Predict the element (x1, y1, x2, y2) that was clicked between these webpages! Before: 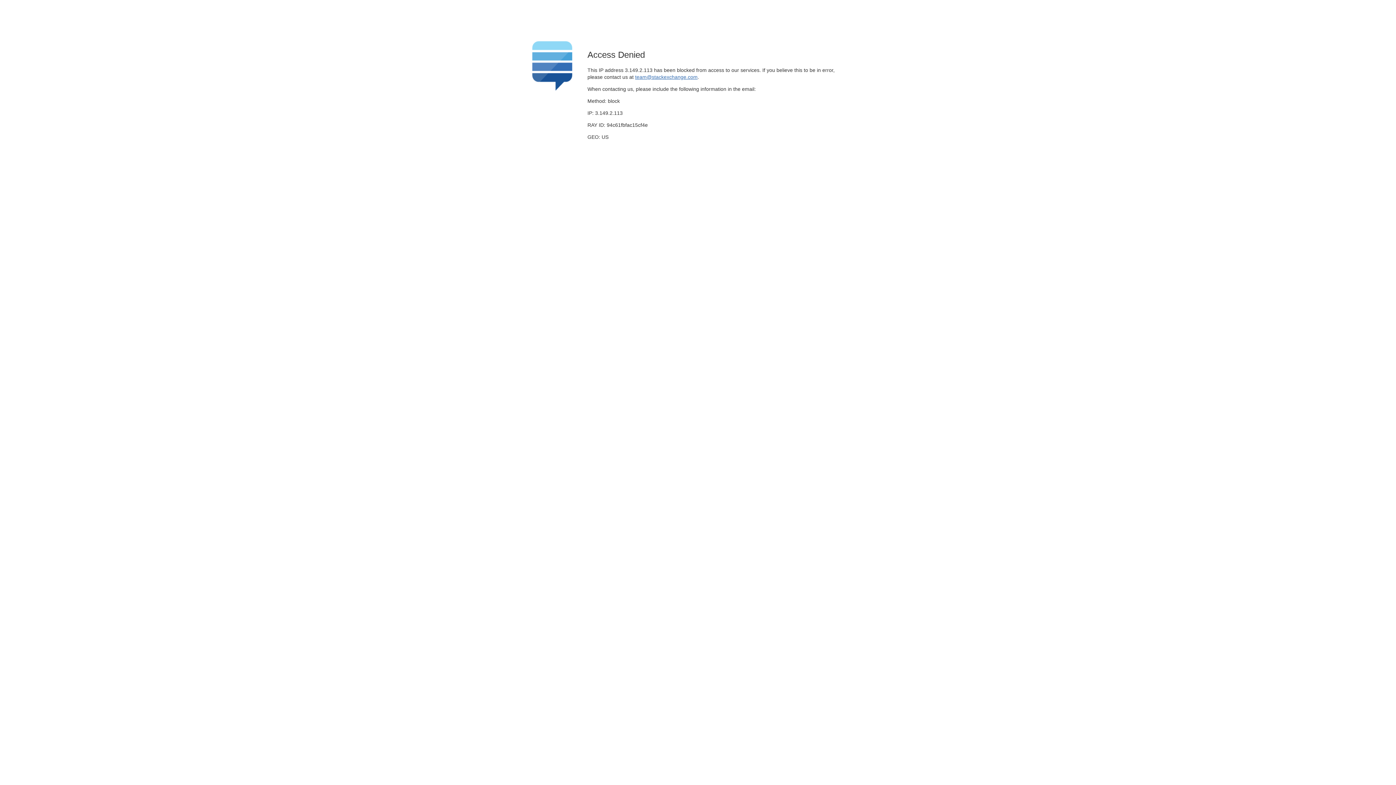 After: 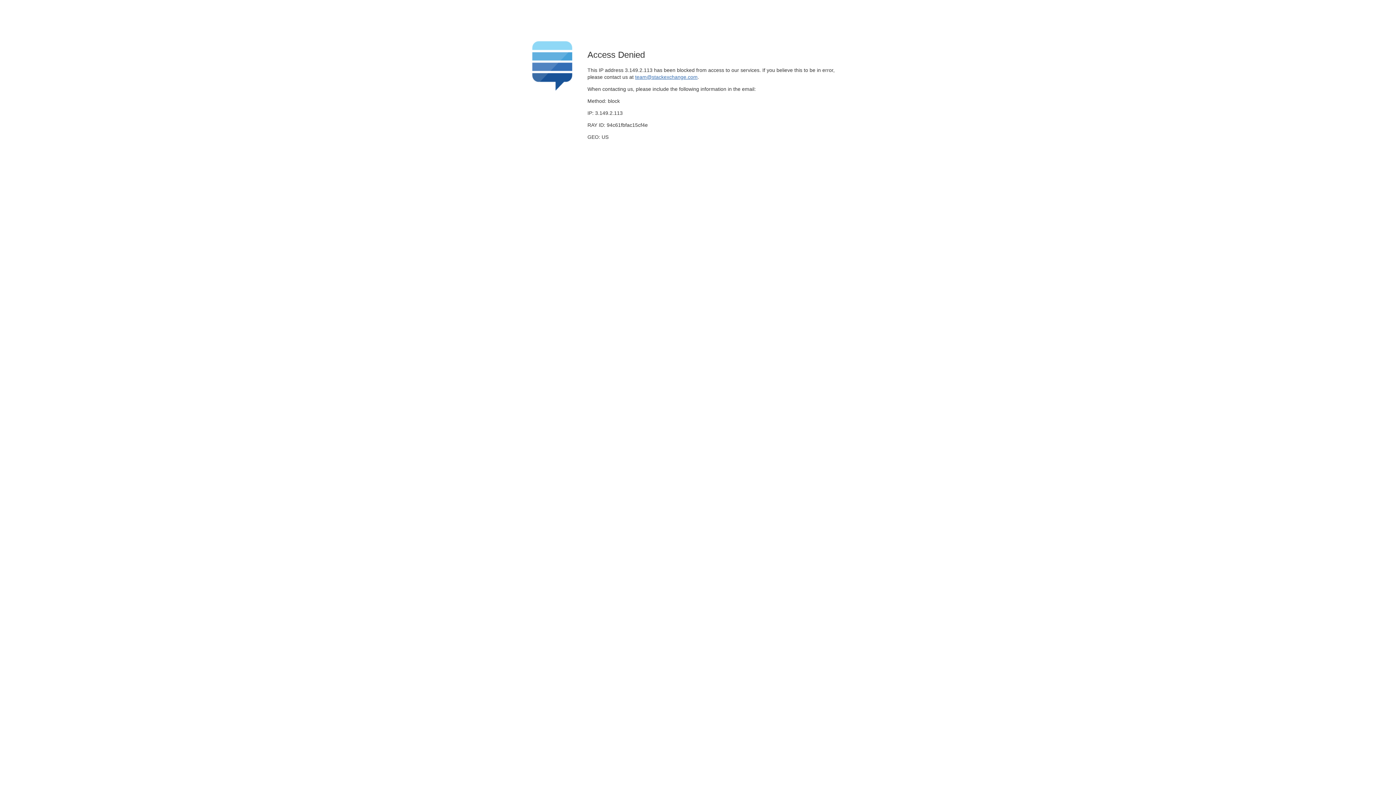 Action: label: team@stackexchange.com bbox: (635, 74, 697, 79)